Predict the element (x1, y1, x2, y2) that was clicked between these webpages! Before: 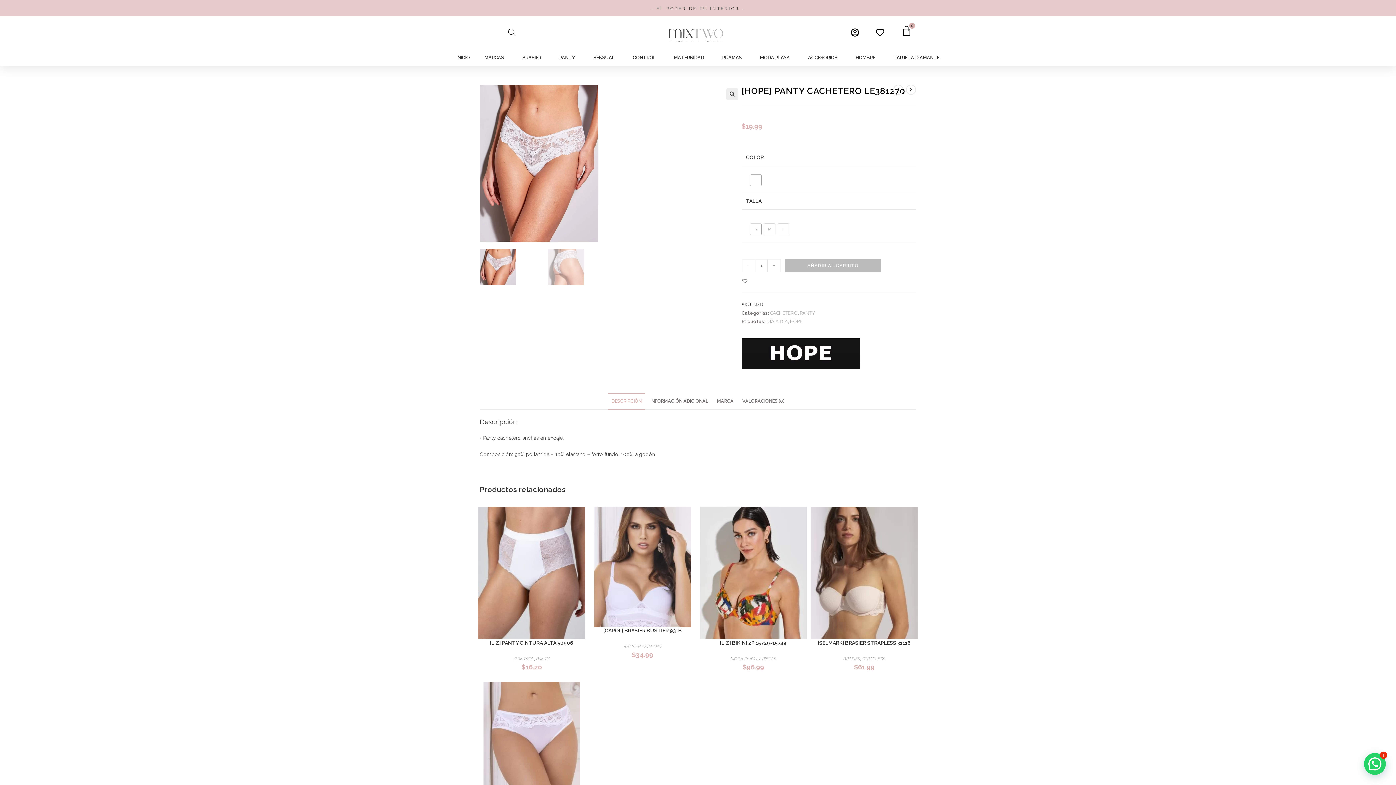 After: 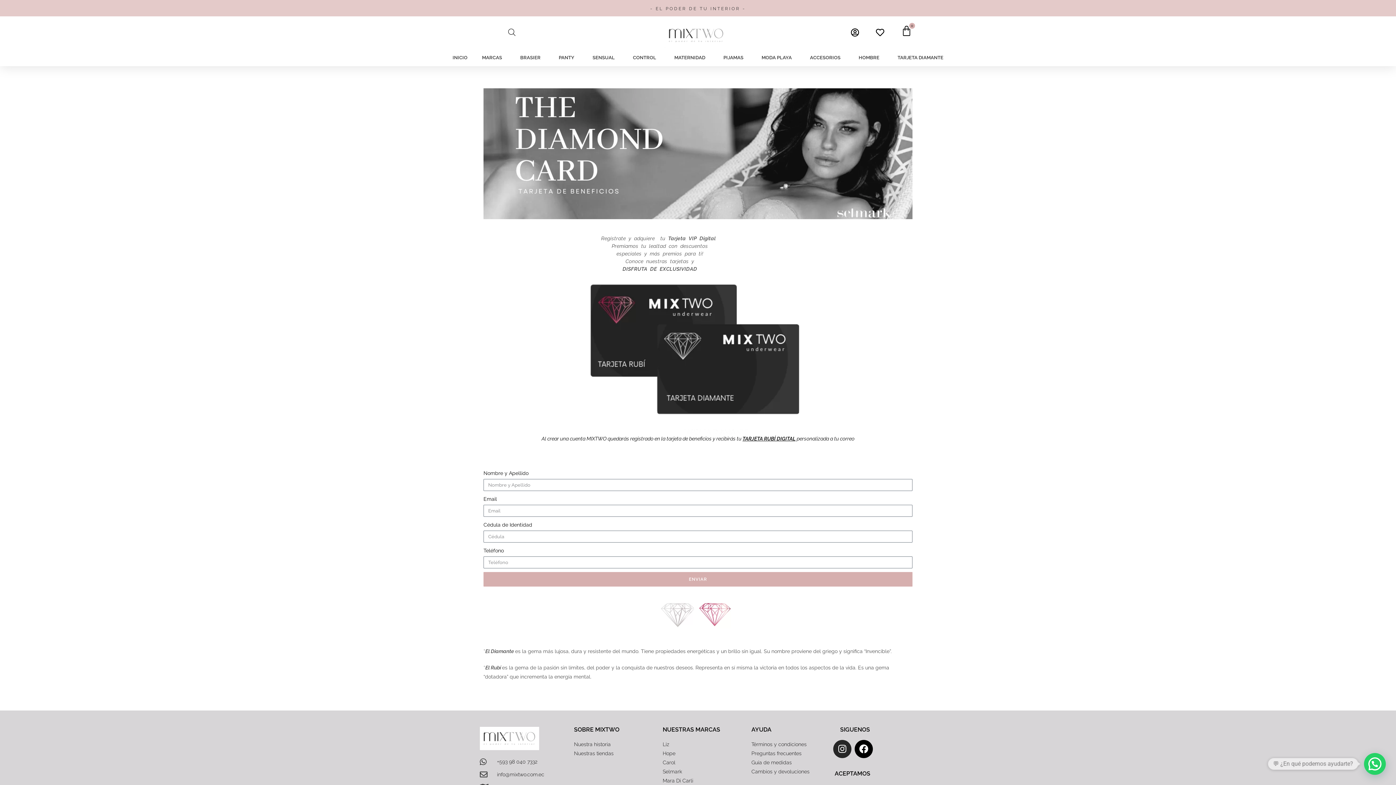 Action: label: TARJETA DIAMANTE bbox: (886, 49, 947, 66)